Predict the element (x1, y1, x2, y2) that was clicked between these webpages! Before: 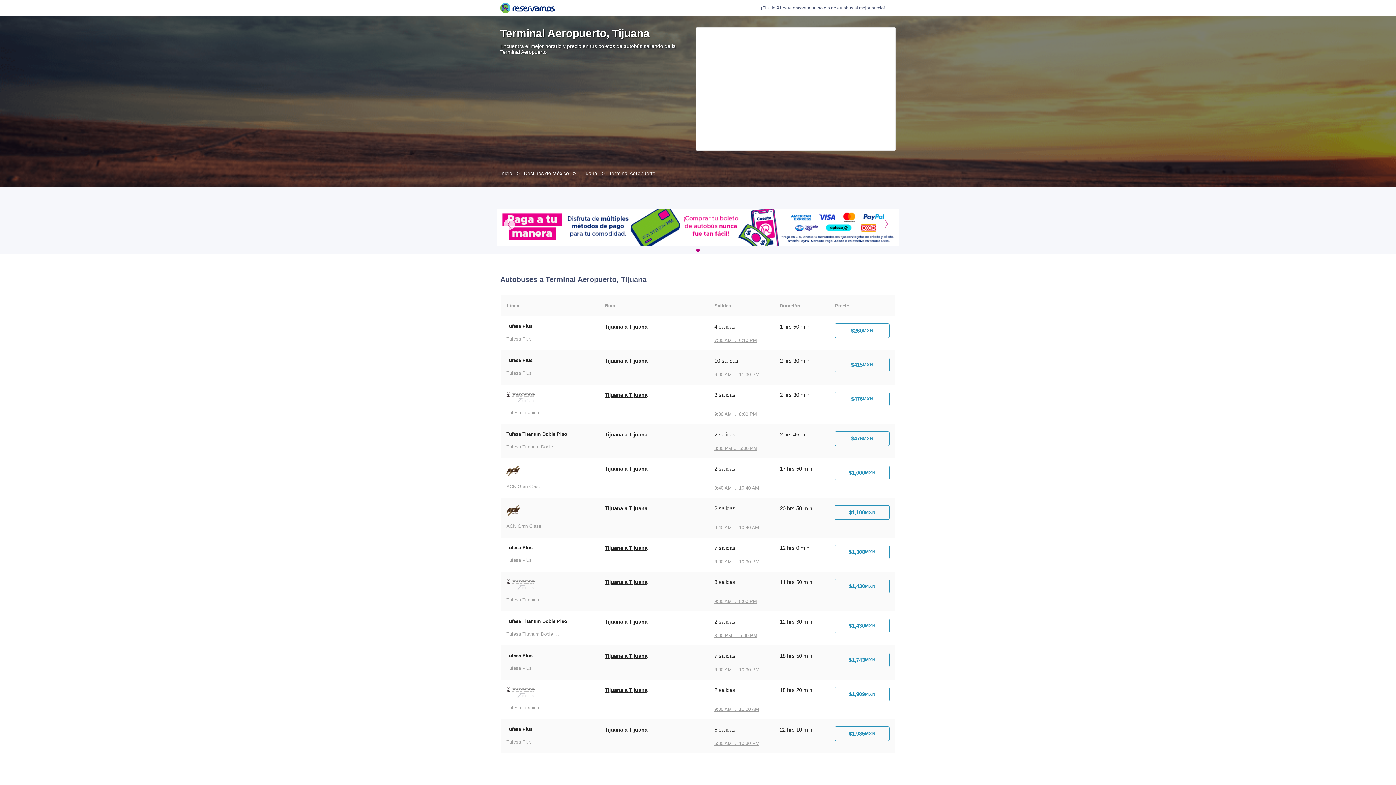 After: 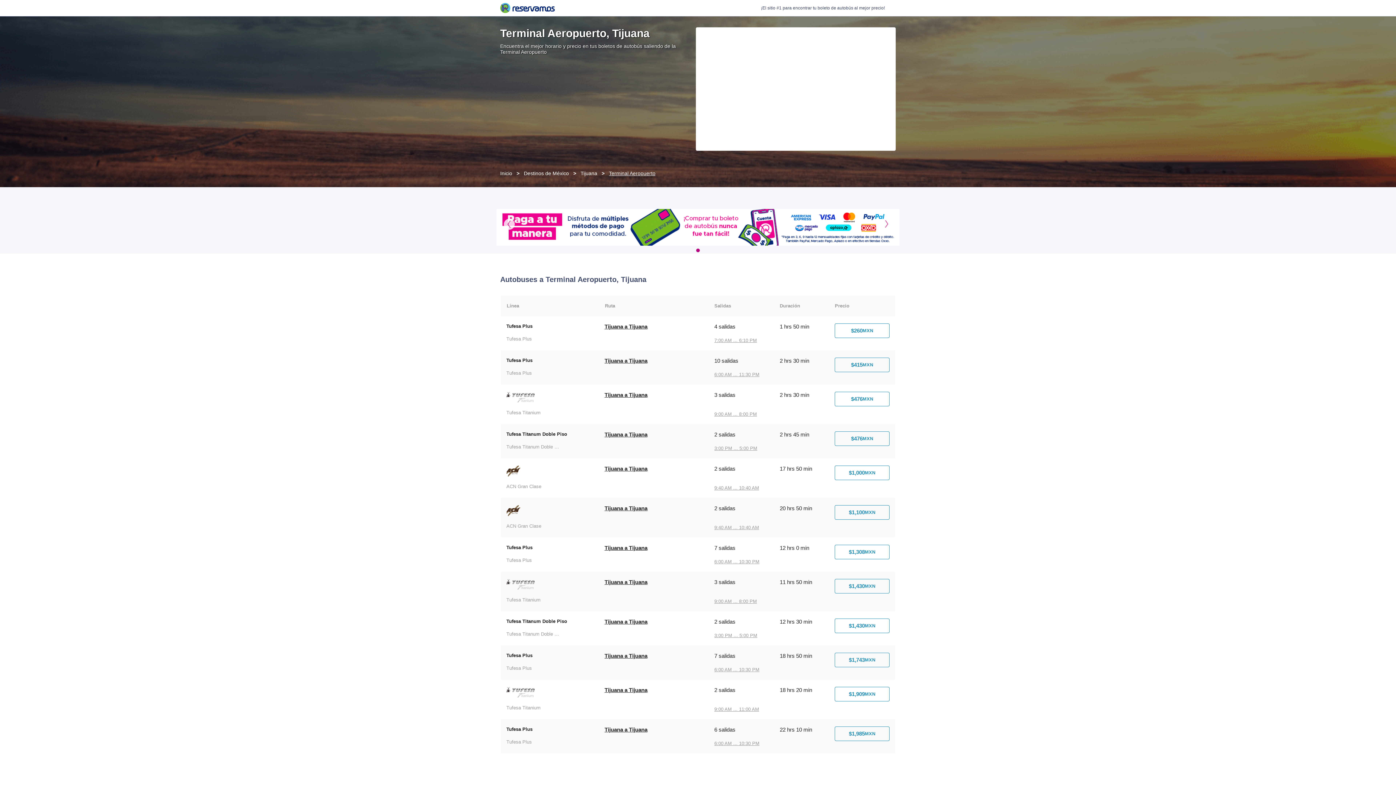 Action: label: Terminal Aeropuerto bbox: (609, 170, 655, 176)